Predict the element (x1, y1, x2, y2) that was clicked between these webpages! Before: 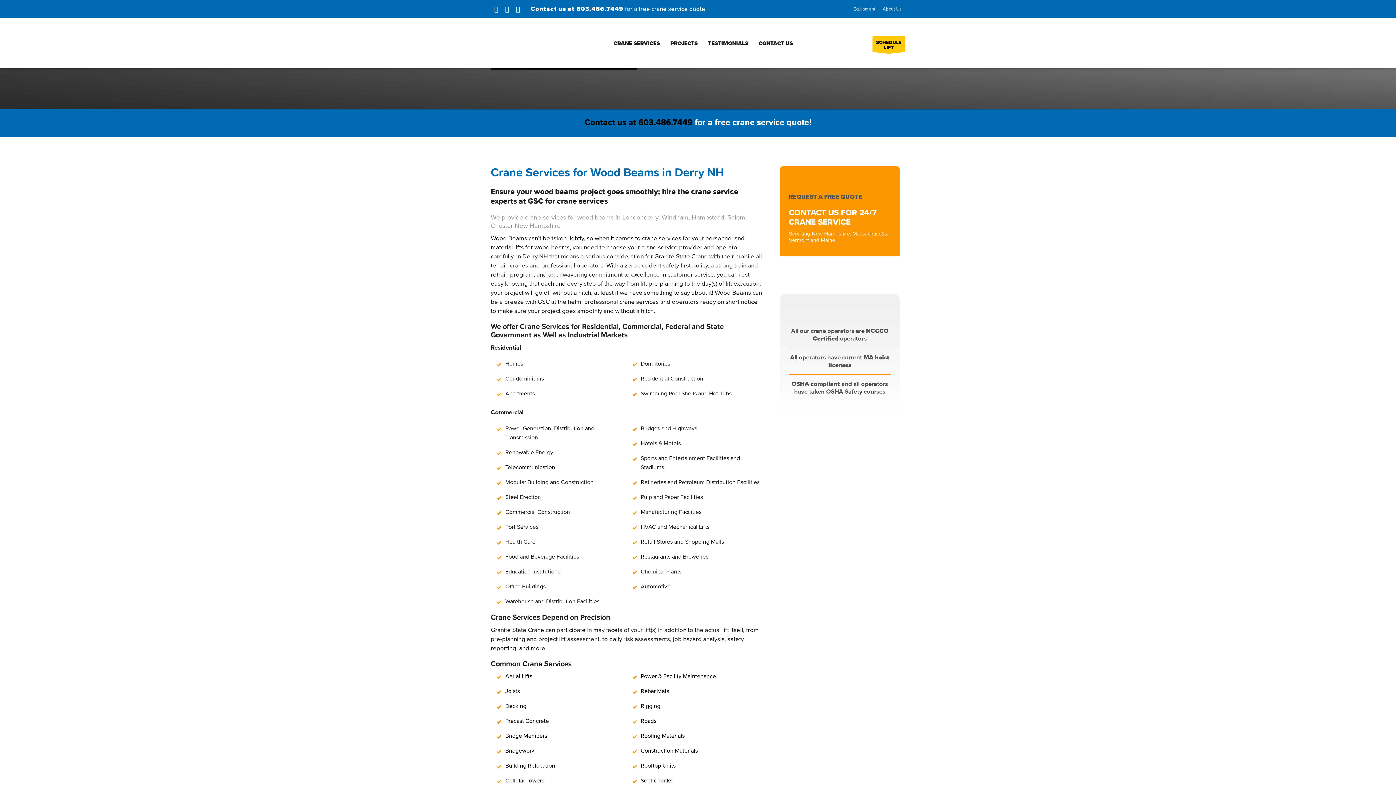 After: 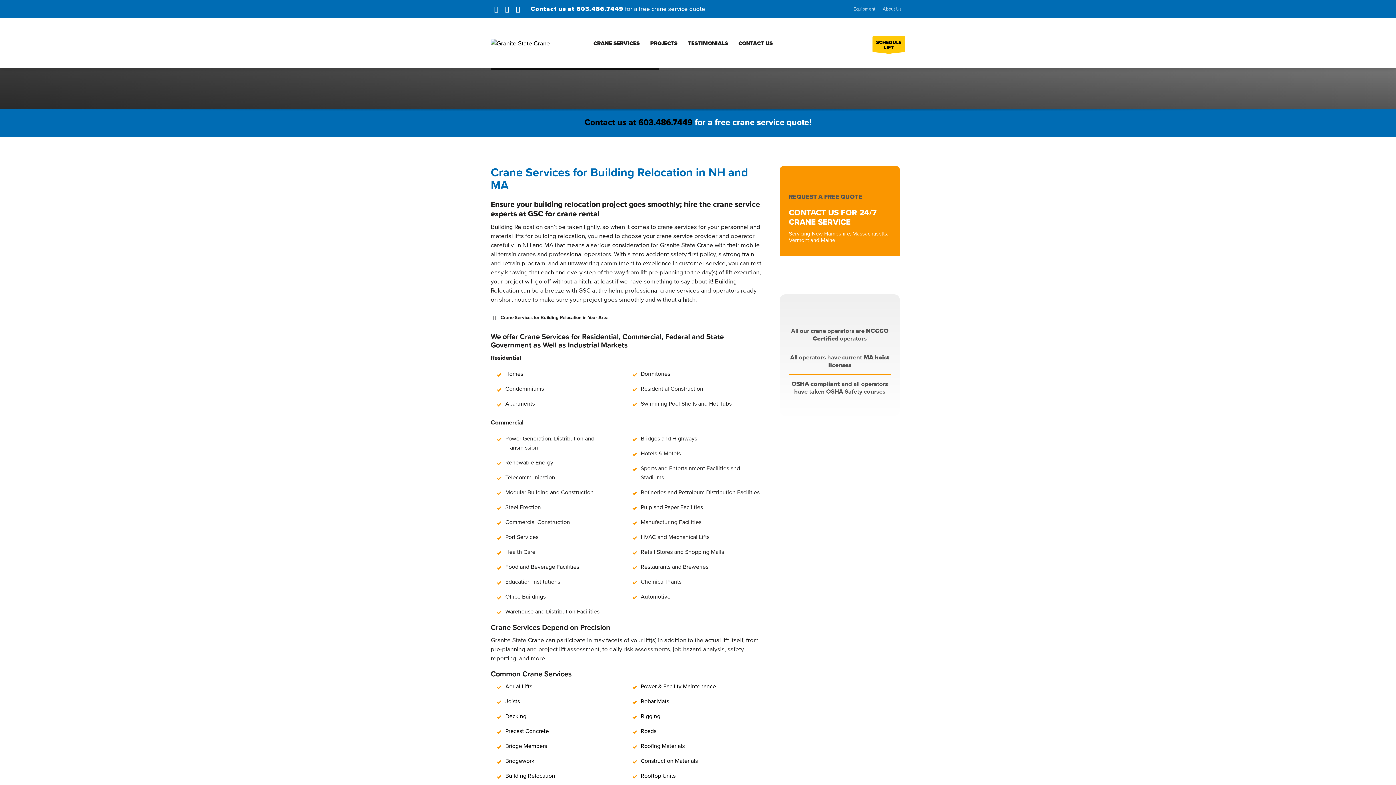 Action: bbox: (505, 762, 555, 769) label: Building Relocation